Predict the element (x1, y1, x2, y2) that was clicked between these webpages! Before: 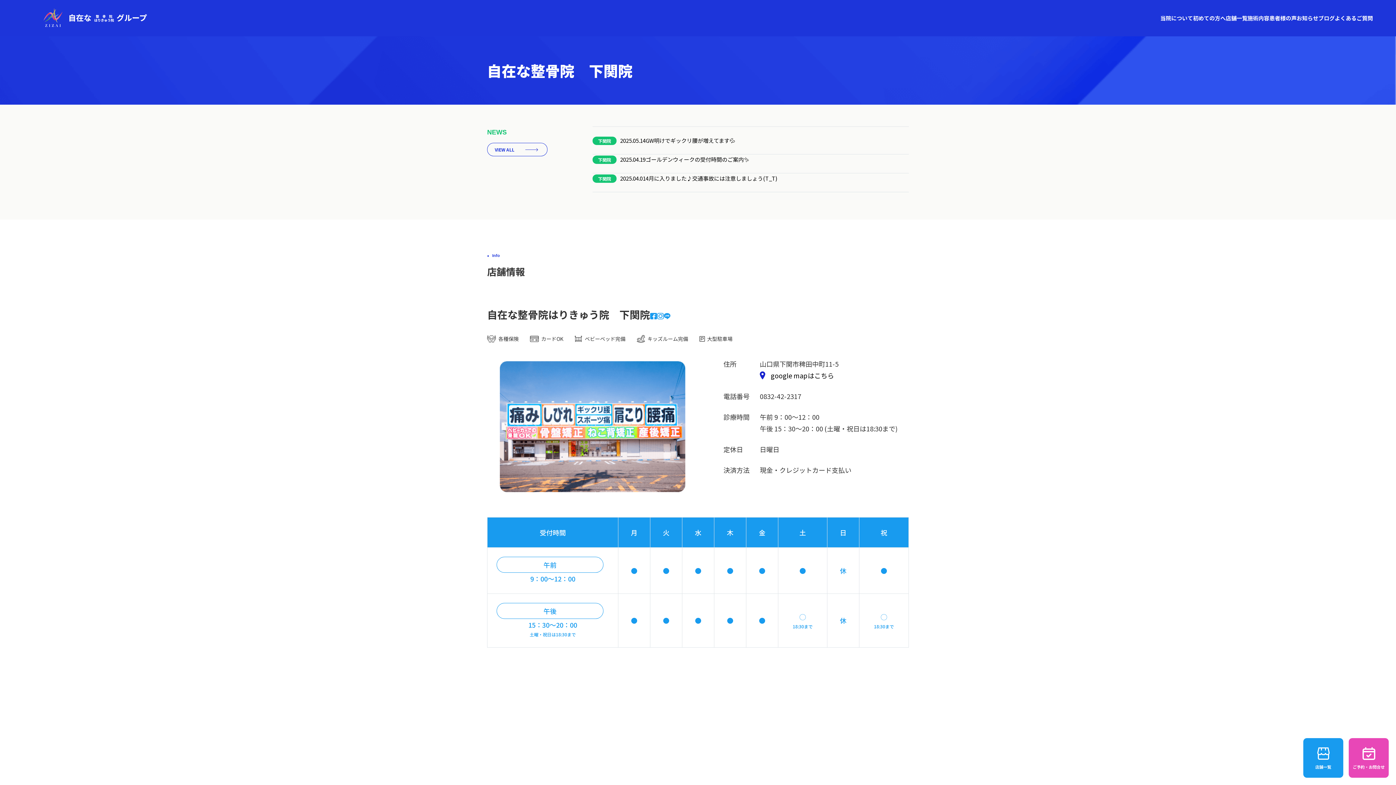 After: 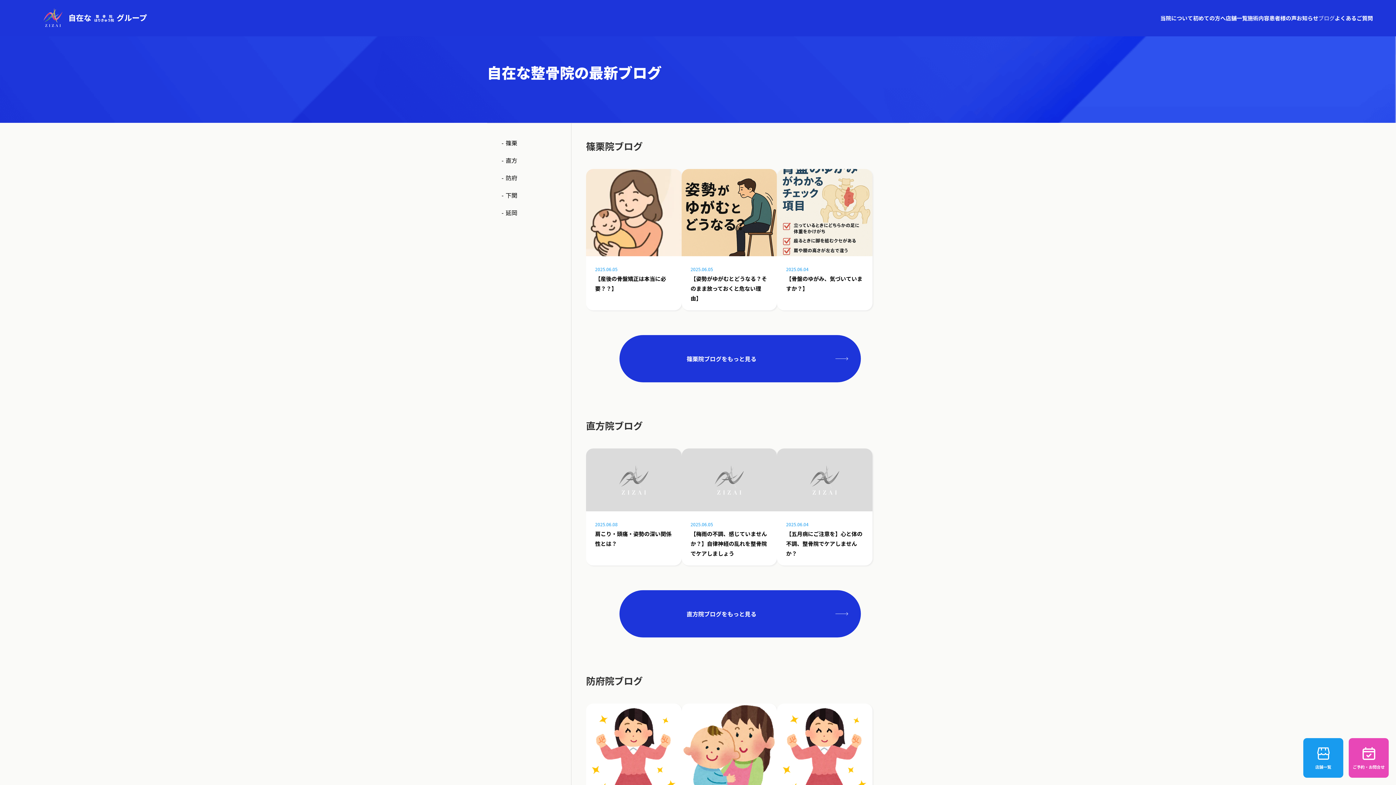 Action: bbox: (1318, 13, 1335, 23) label: ブログ